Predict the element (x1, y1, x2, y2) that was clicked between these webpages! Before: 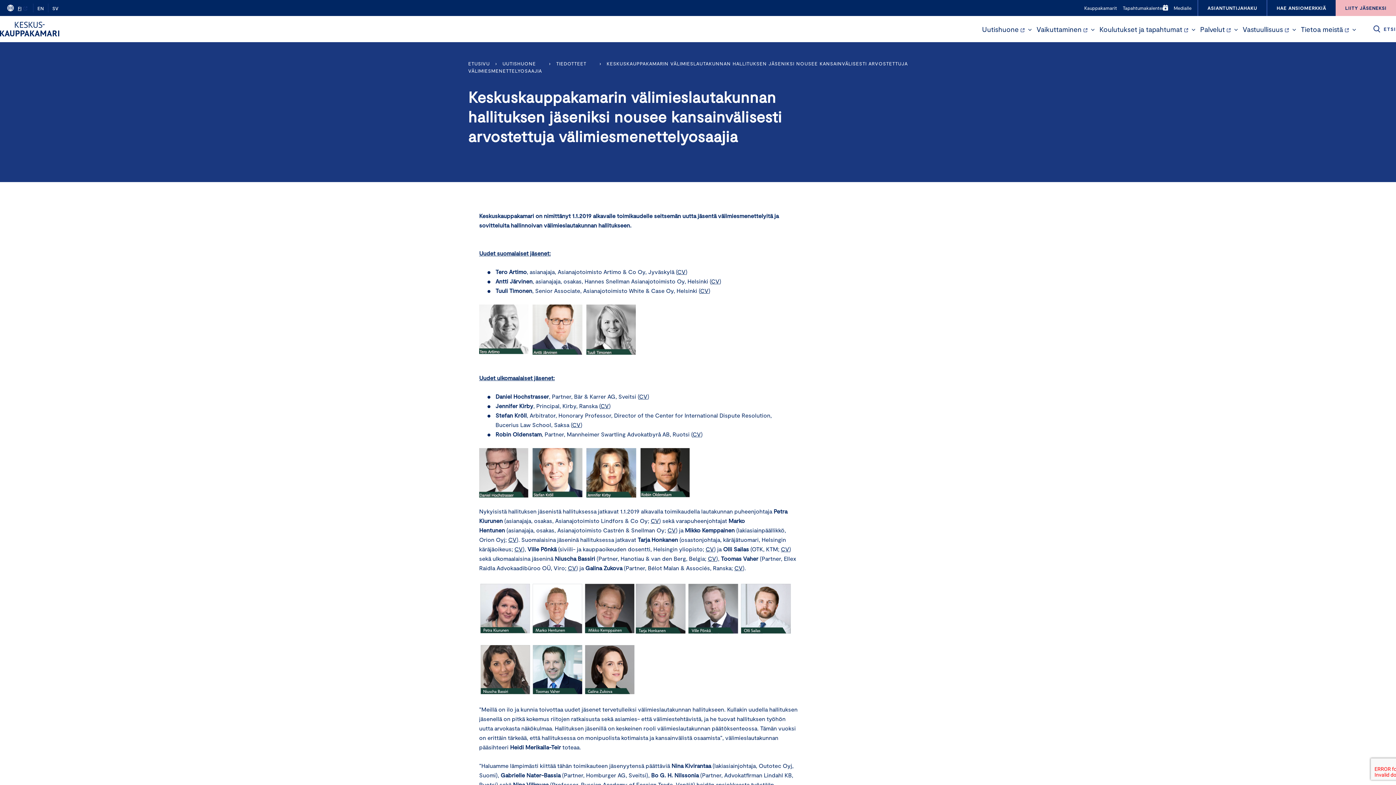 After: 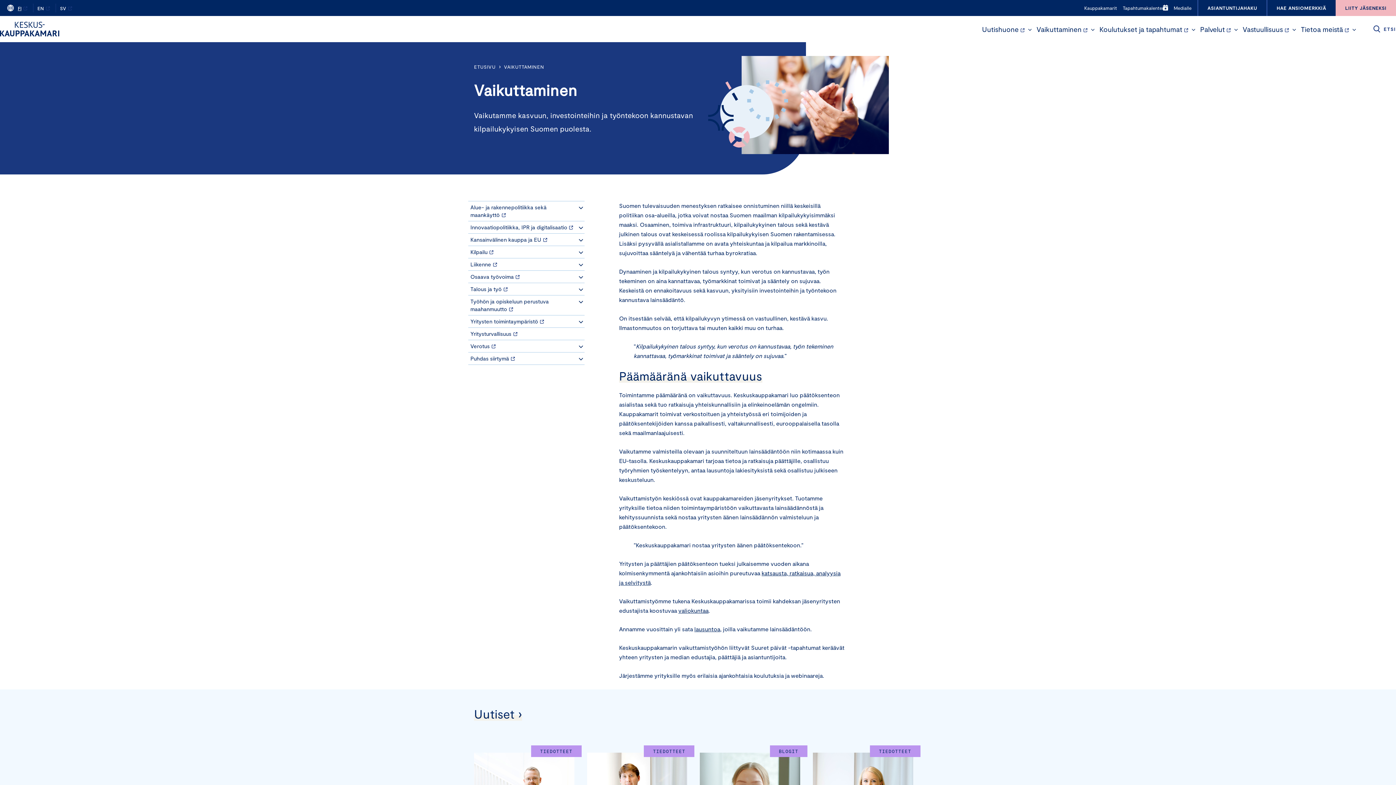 Action: bbox: (1033, 21, 1089, 36) label: Vaikuttaminen